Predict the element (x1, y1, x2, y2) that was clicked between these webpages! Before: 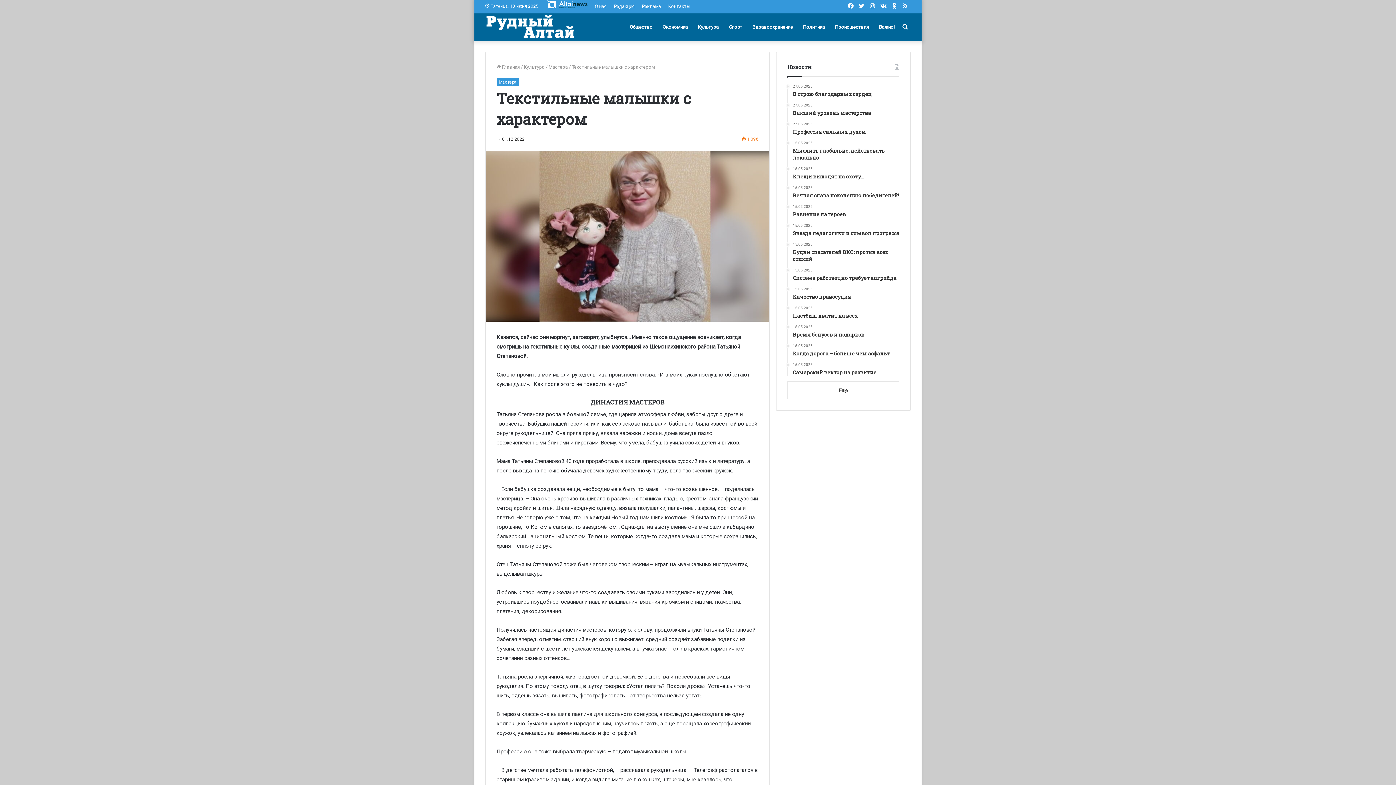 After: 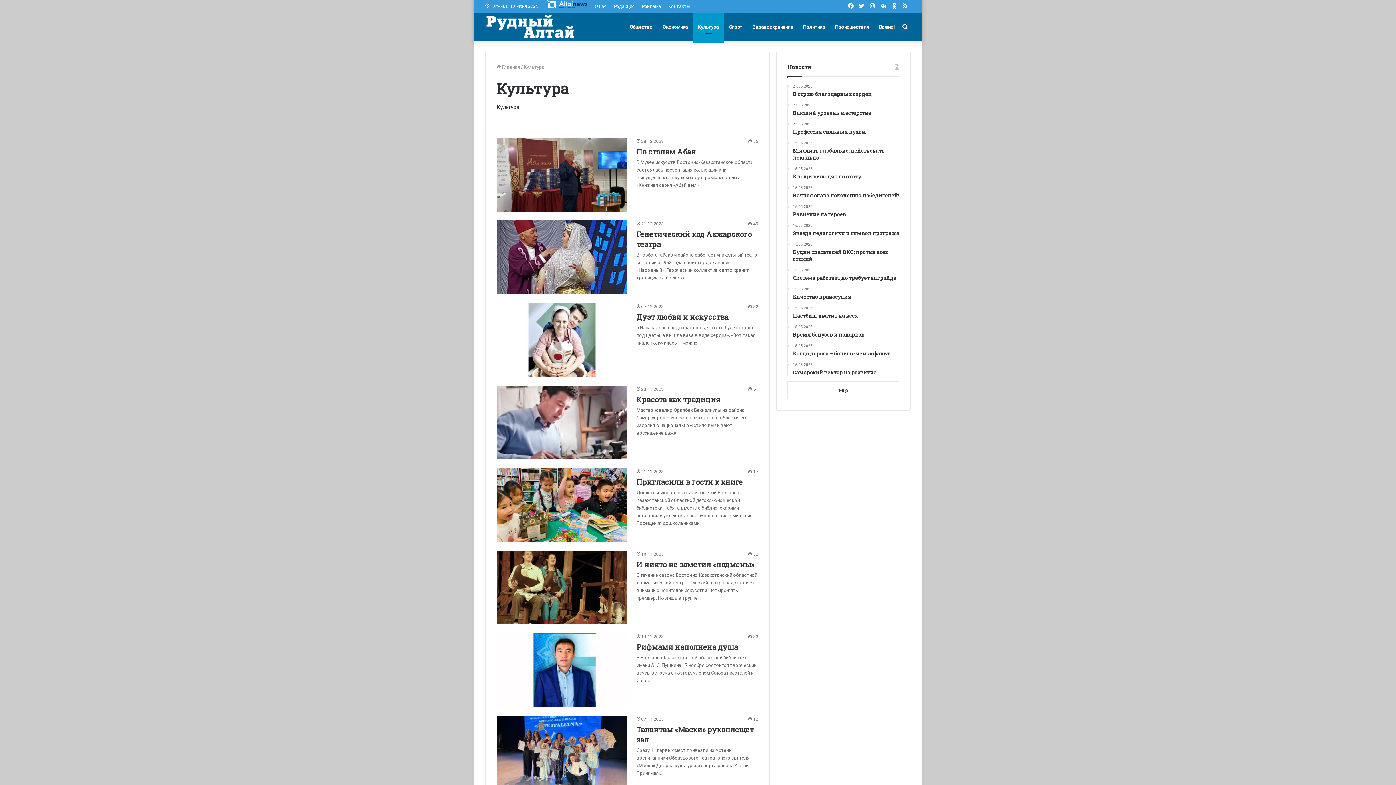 Action: label: Культура bbox: (693, 13, 724, 41)